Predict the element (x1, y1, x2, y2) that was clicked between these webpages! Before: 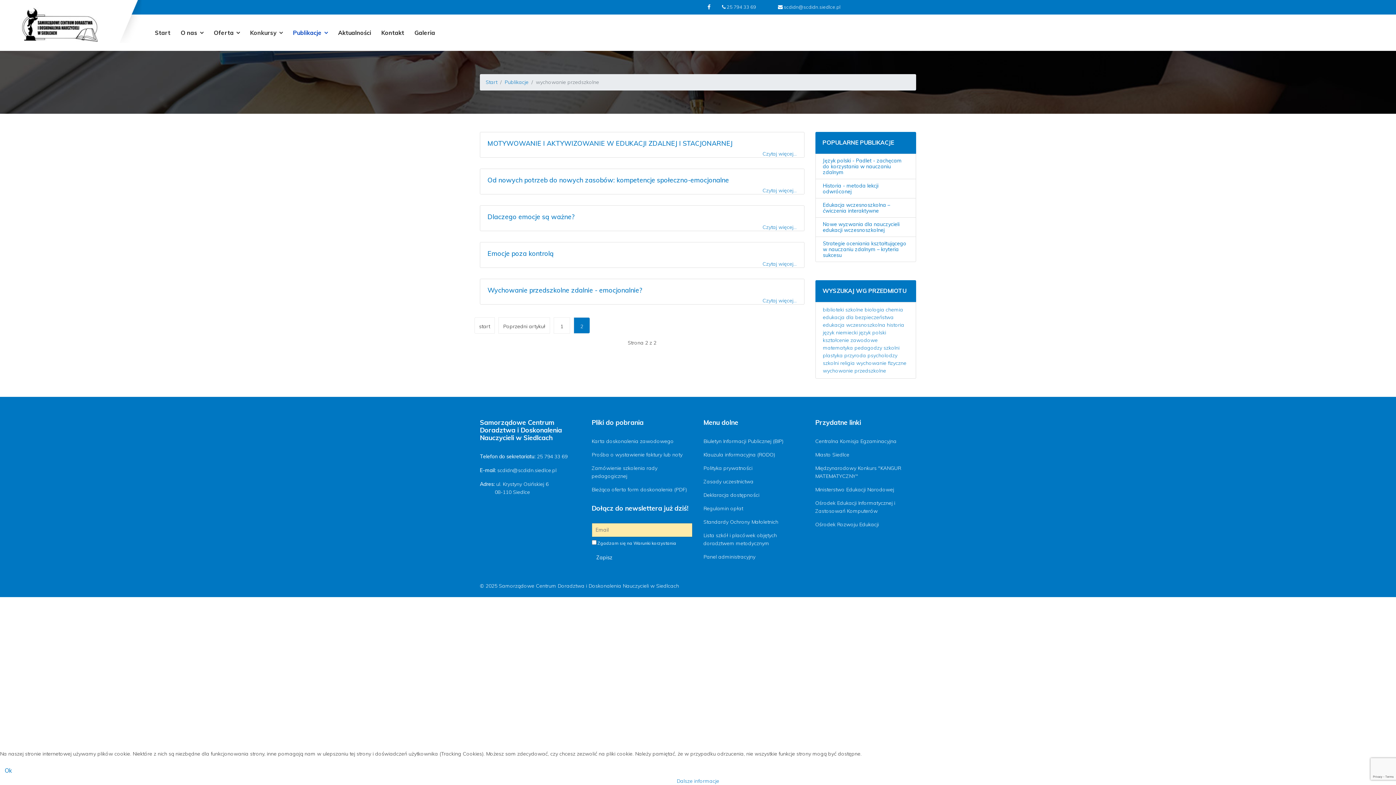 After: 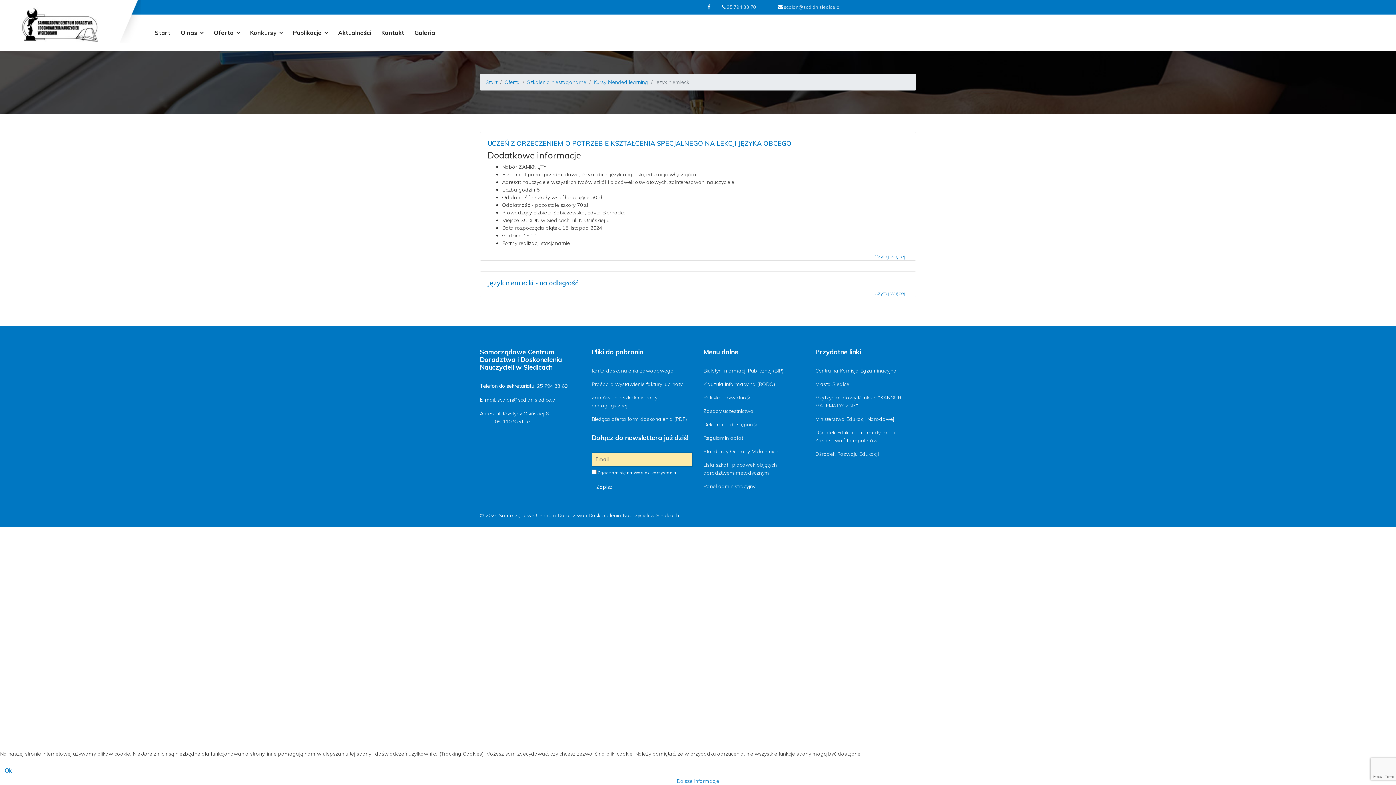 Action: label: język niemiecki  bbox: (823, 329, 859, 336)